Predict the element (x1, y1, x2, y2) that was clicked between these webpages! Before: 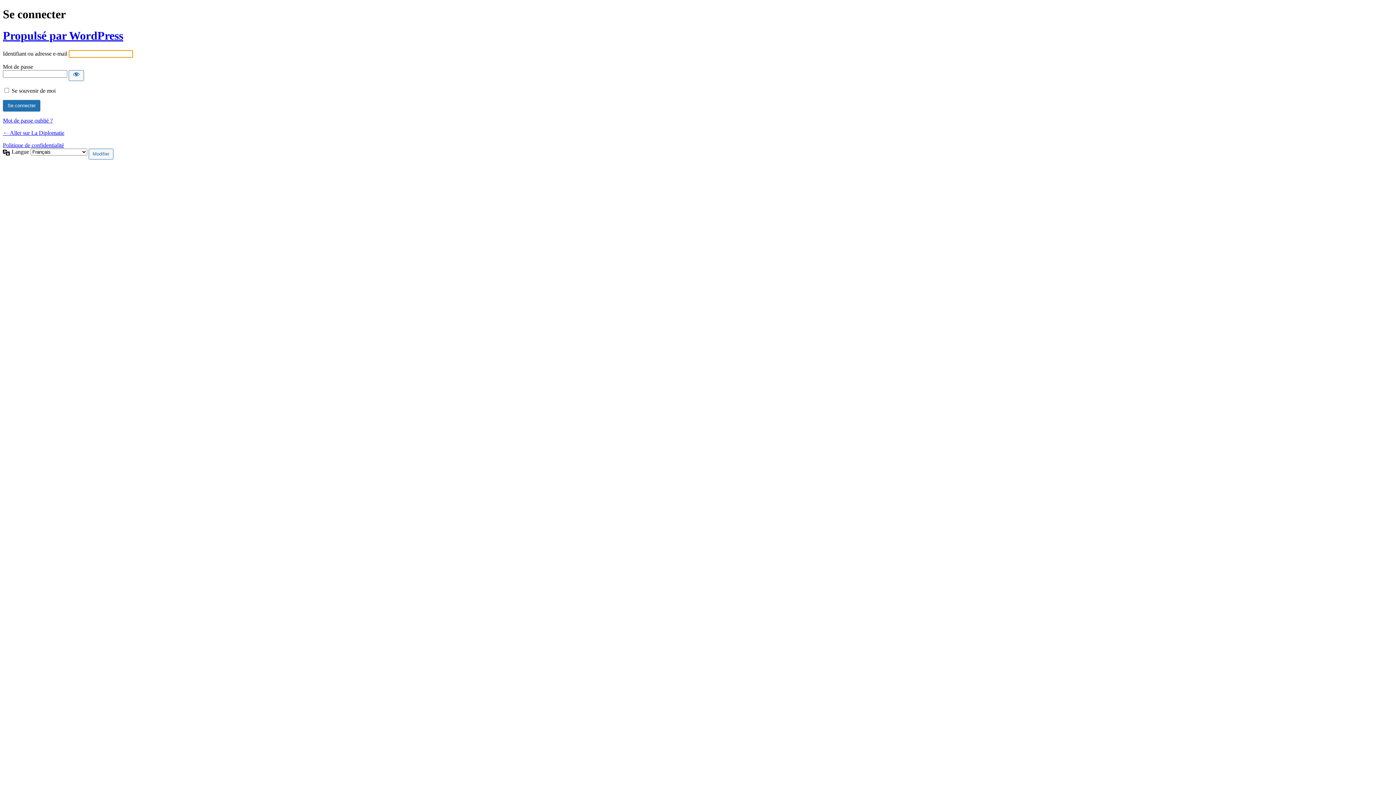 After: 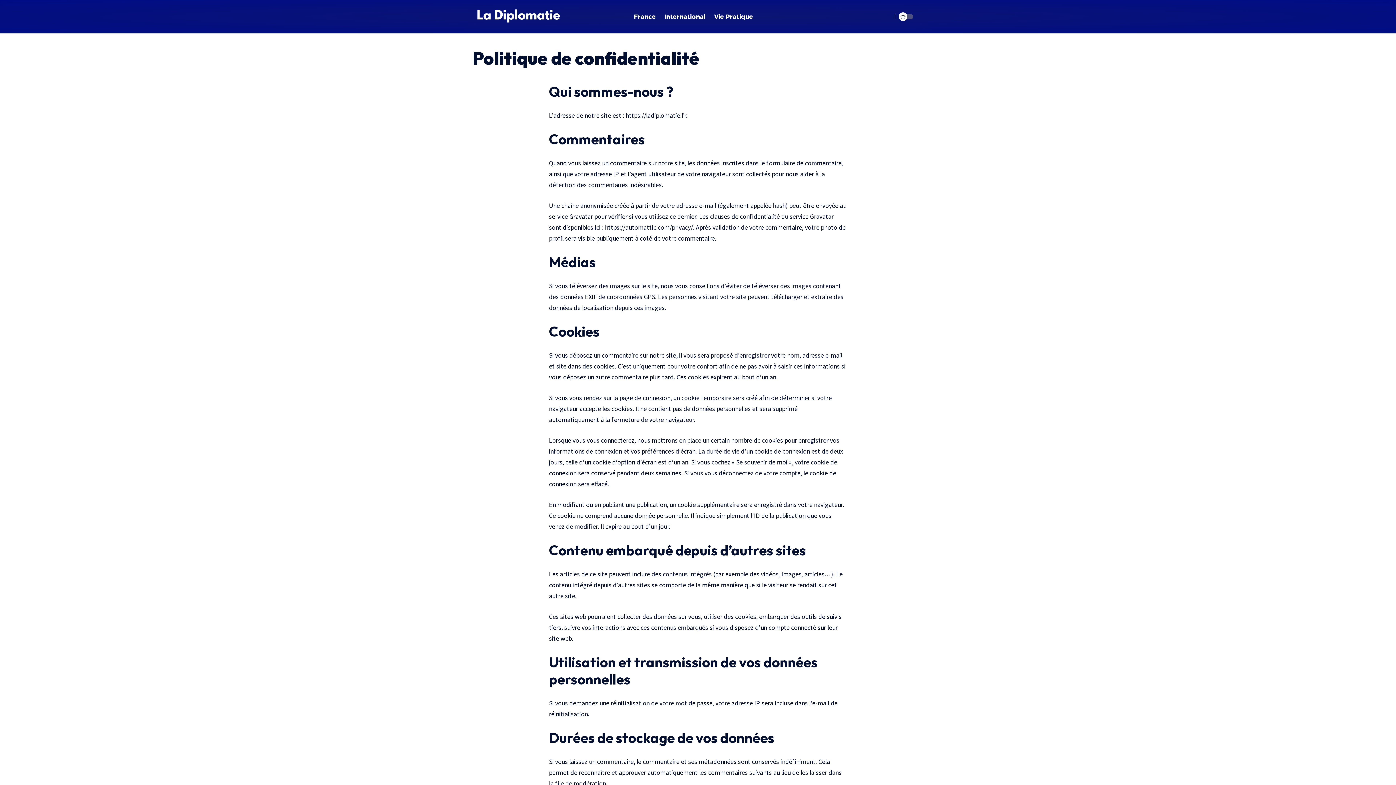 Action: bbox: (2, 142, 64, 148) label: Politique de confidentialité